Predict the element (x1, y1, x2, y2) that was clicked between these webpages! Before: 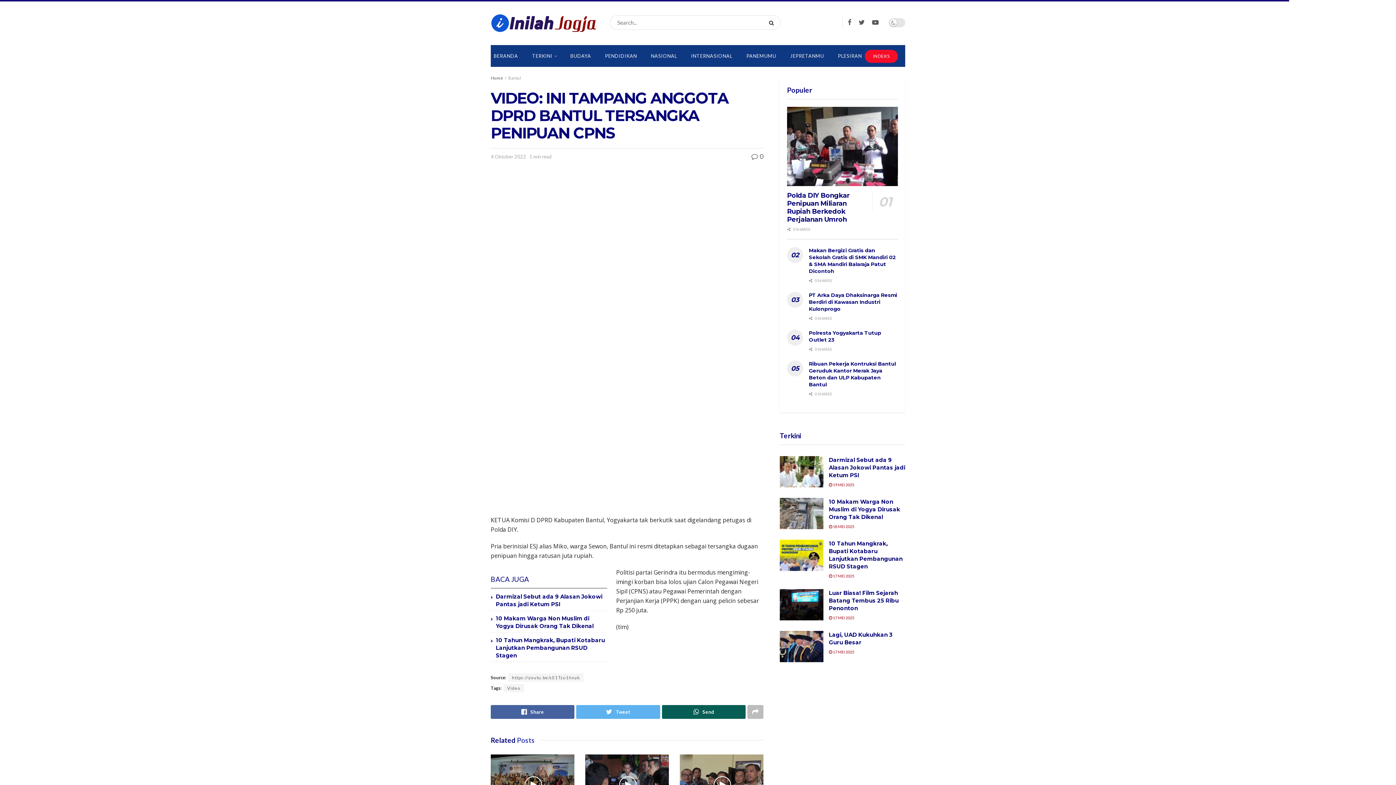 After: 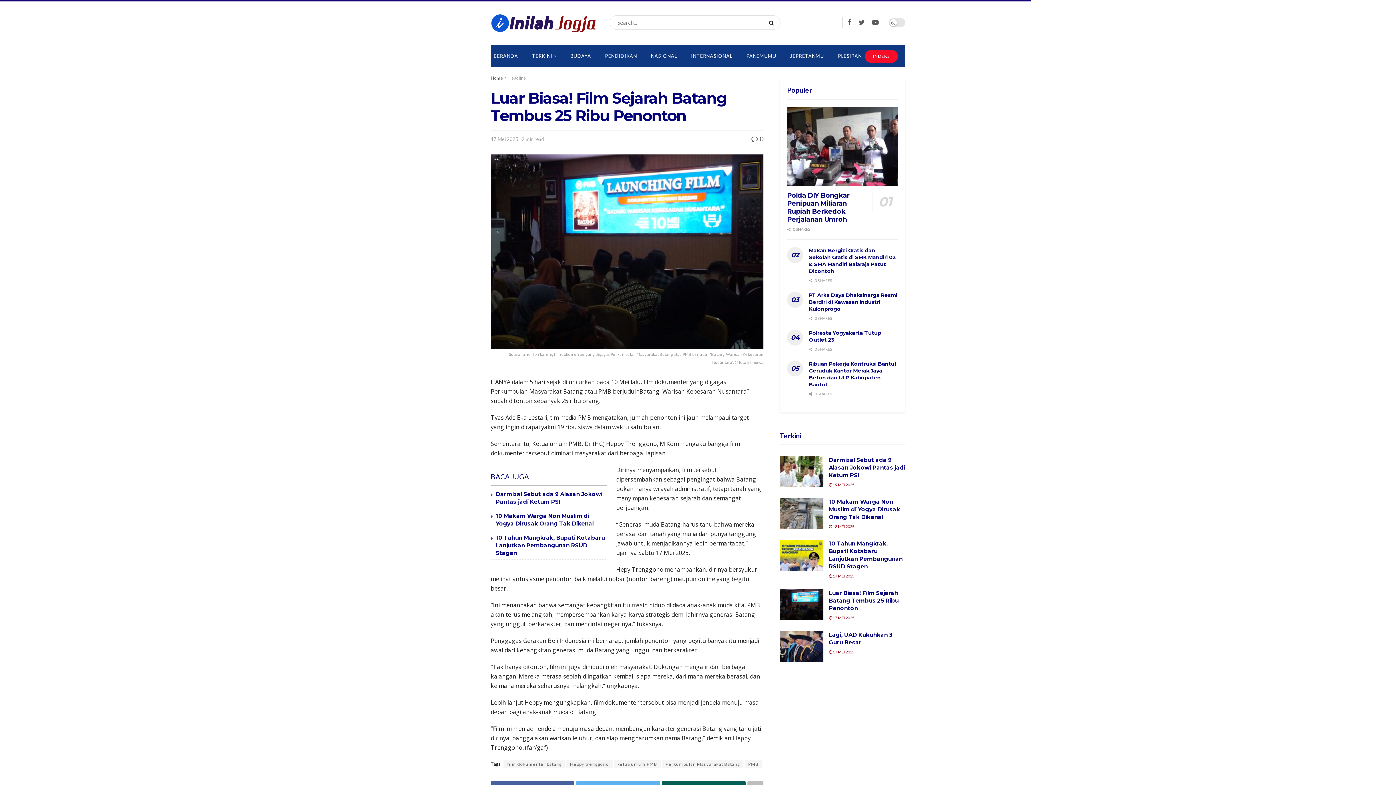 Action: label:  17 MEI 2025 bbox: (829, 615, 854, 620)